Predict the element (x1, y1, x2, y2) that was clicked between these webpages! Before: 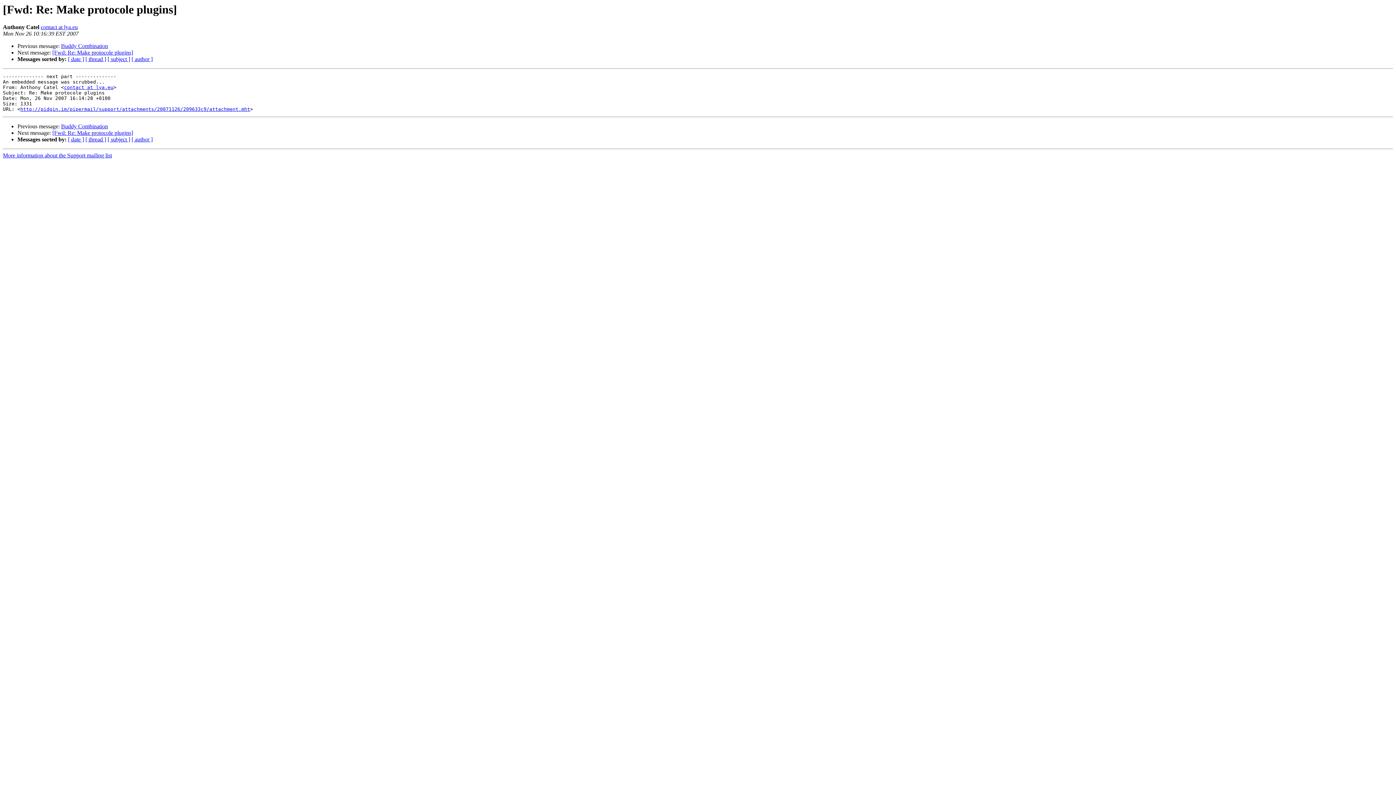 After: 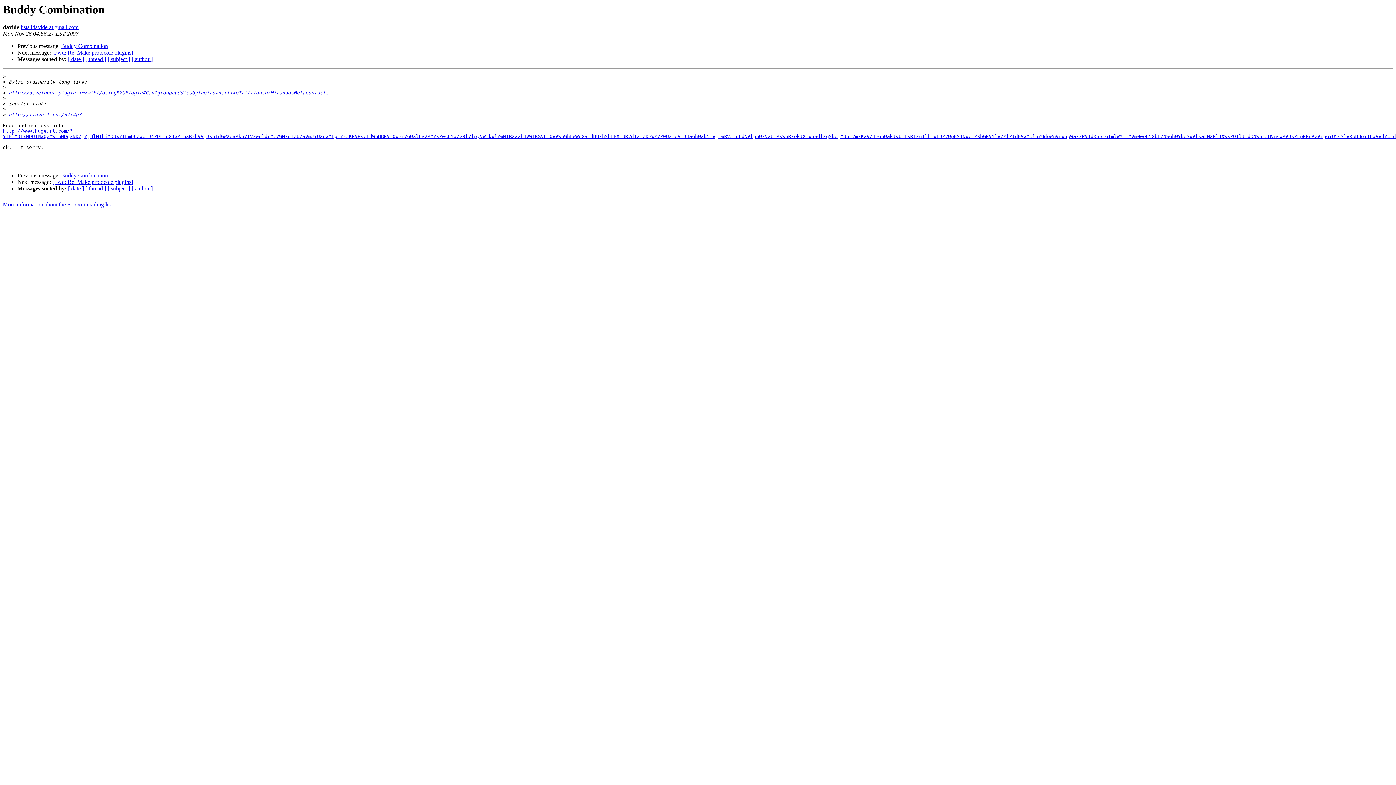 Action: label: Buddy Combination bbox: (61, 123, 108, 129)